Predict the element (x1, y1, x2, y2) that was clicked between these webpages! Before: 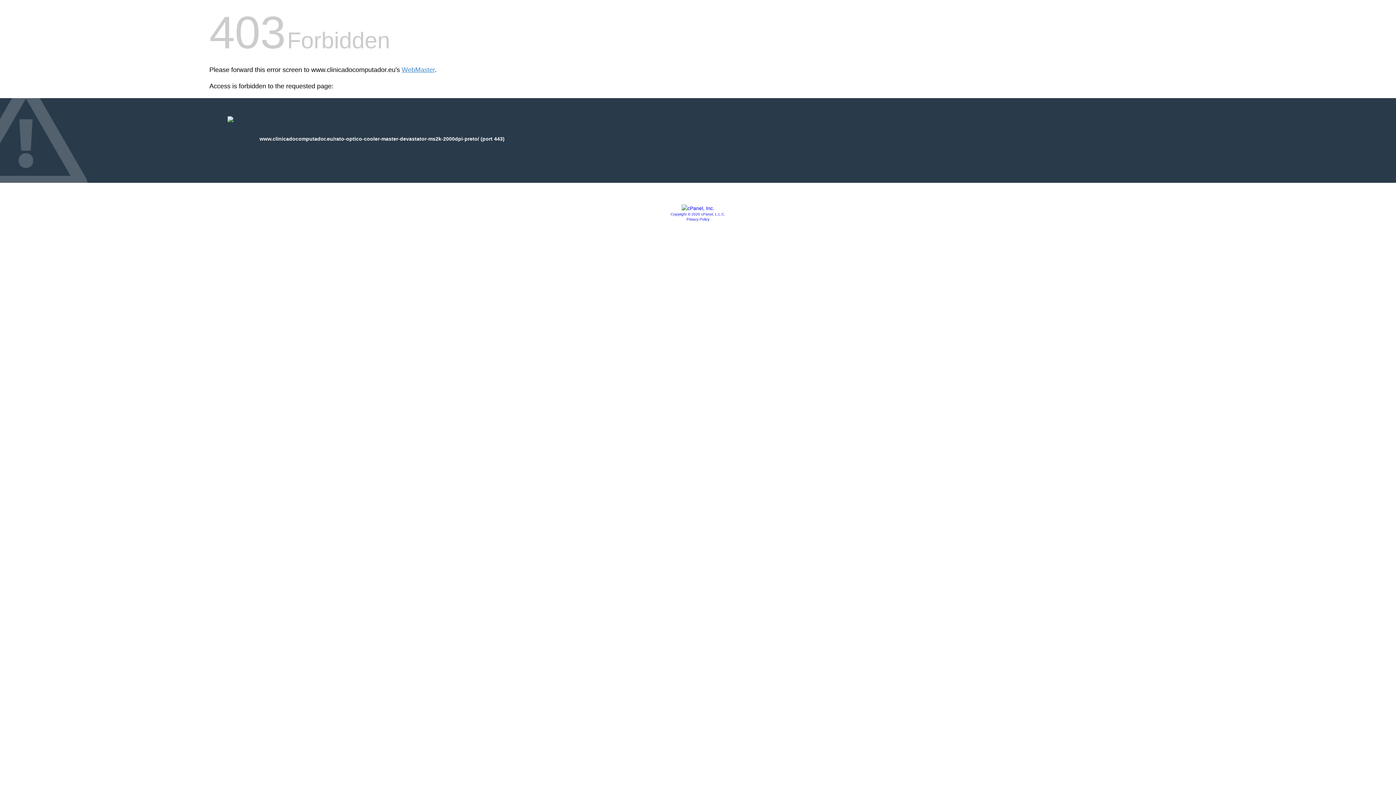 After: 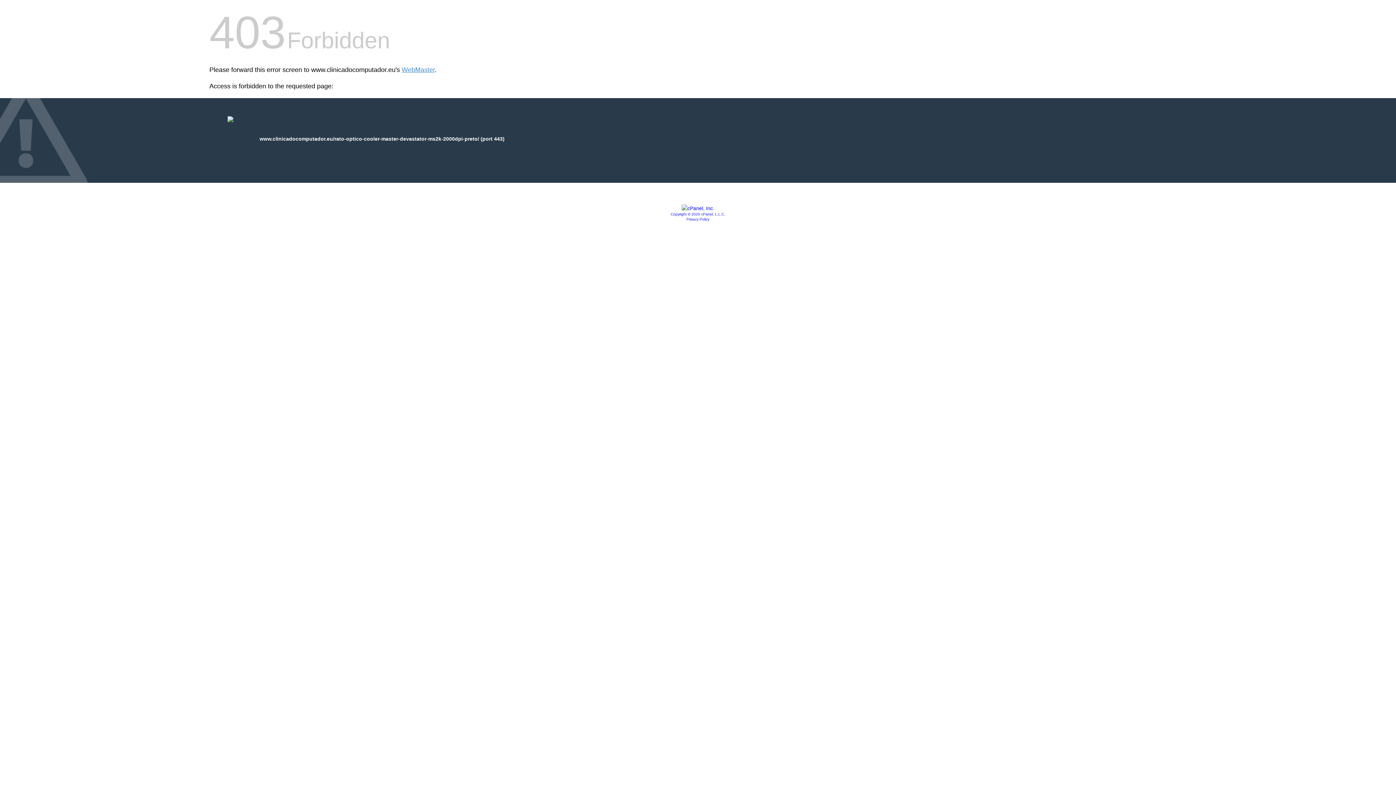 Action: label: Privacy Policy bbox: (686, 217, 709, 221)